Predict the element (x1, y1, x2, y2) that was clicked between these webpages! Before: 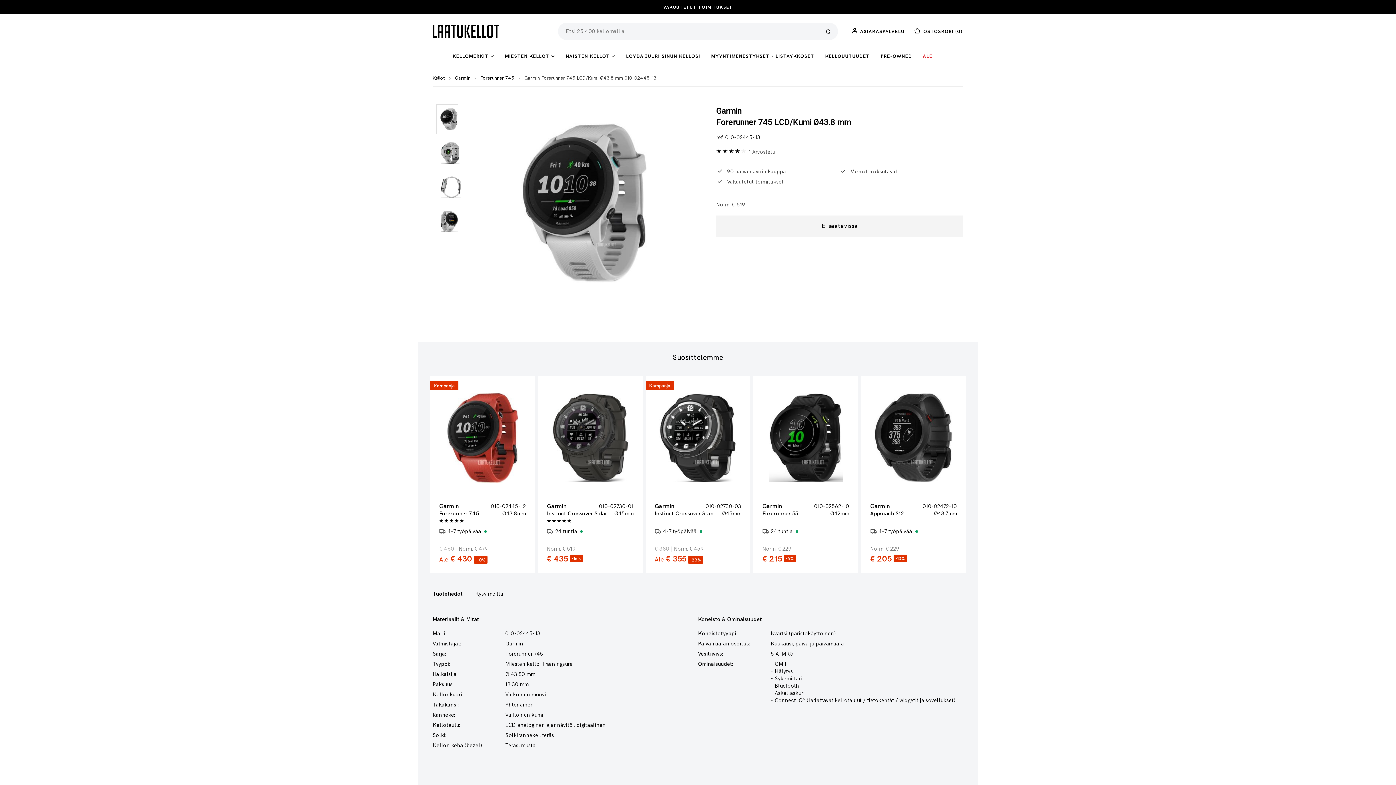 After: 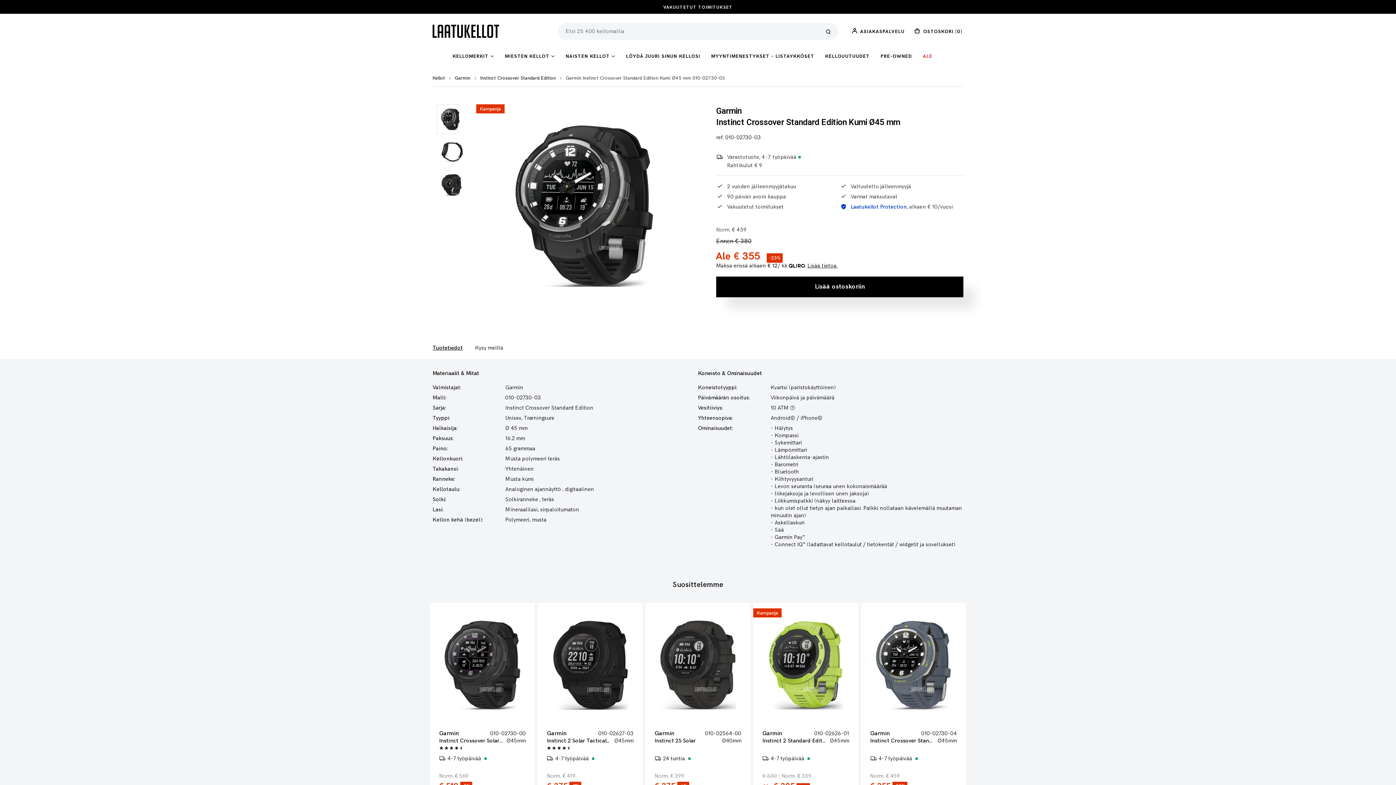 Action: bbox: (657, 392, 738, 482)